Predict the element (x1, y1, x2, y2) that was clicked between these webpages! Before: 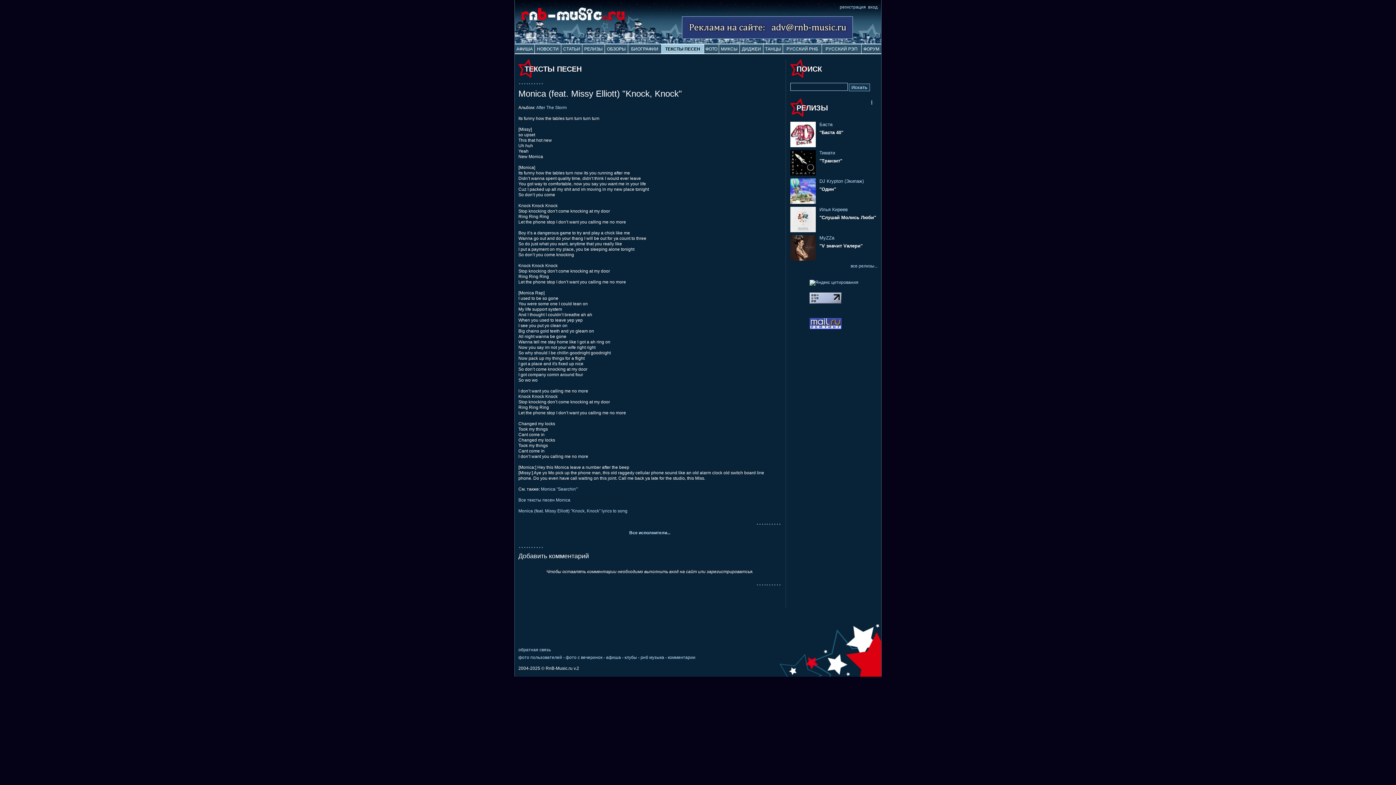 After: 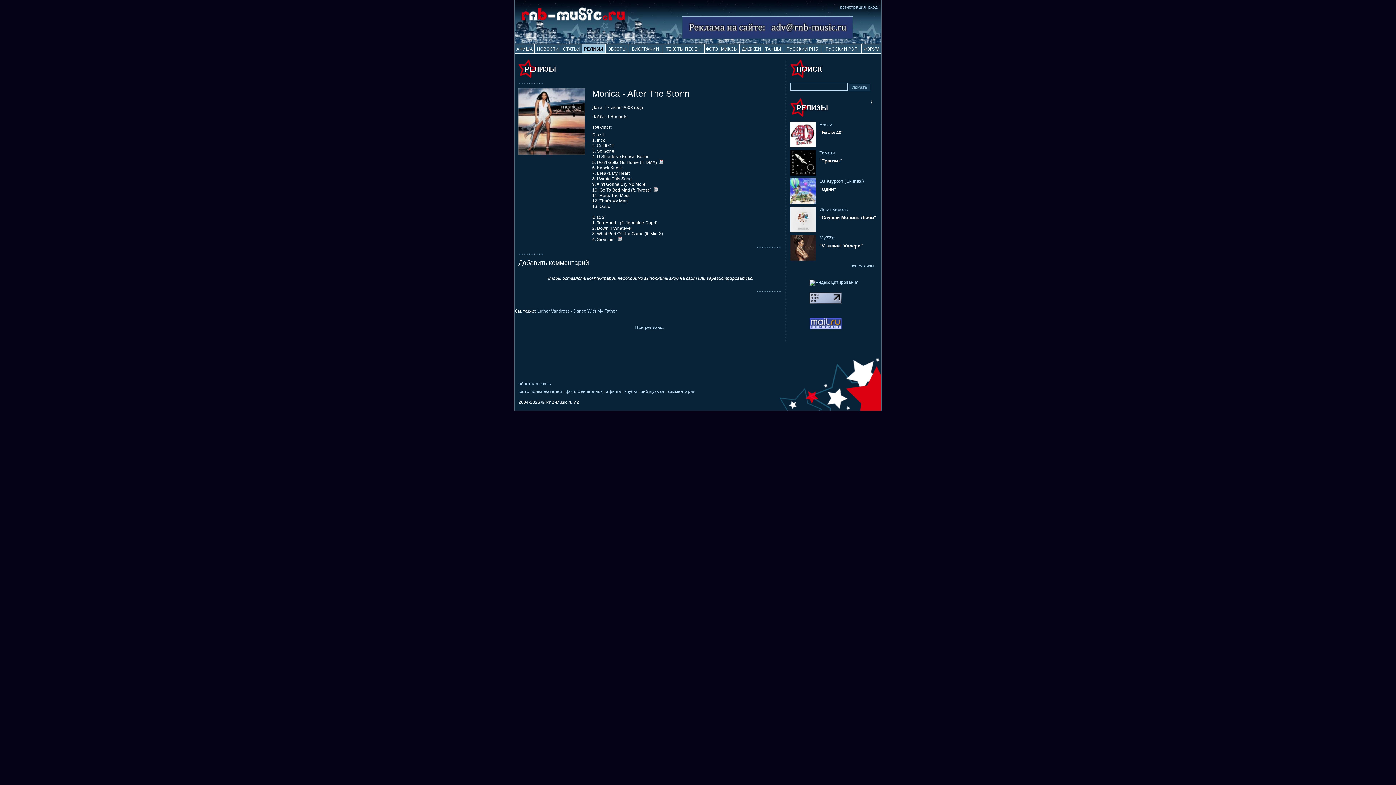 Action: label: After The Storm bbox: (536, 105, 566, 110)